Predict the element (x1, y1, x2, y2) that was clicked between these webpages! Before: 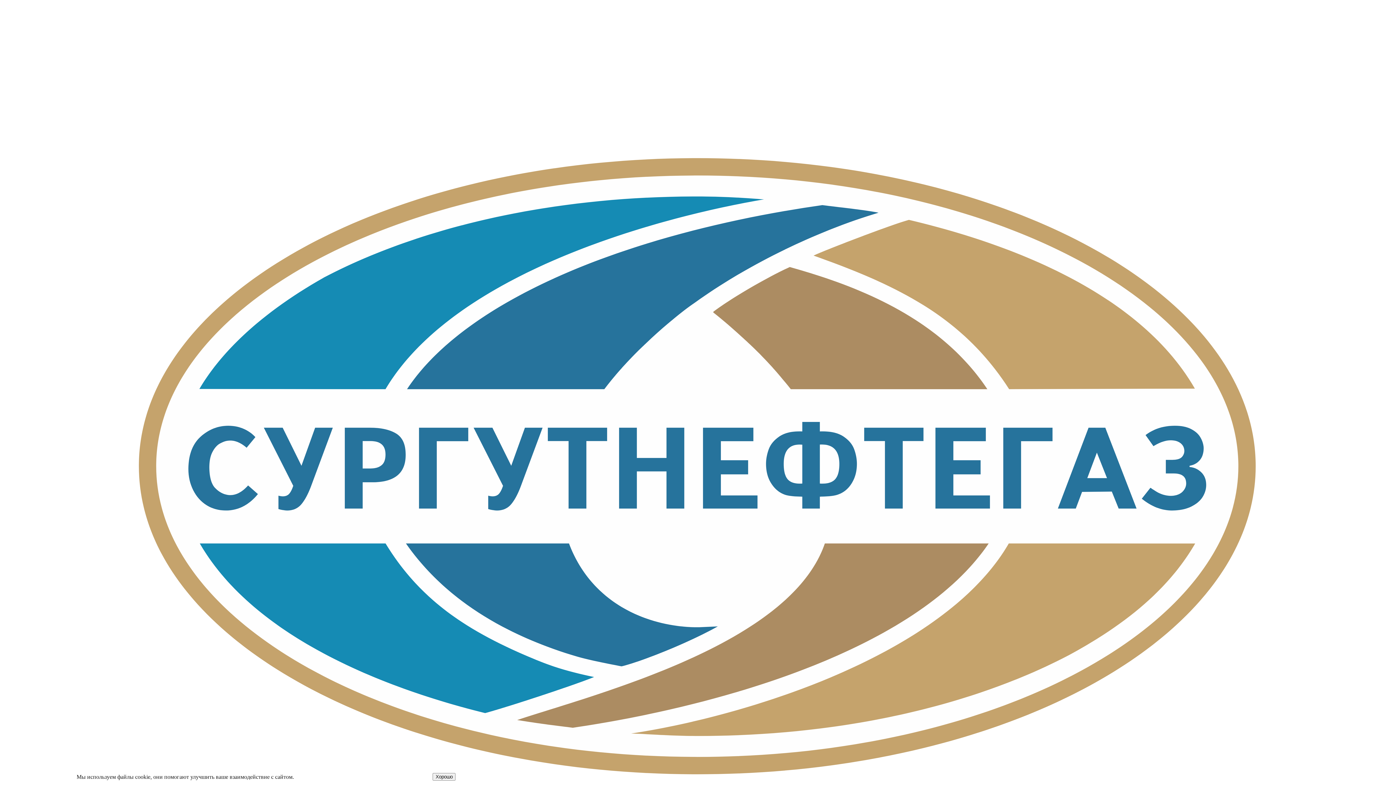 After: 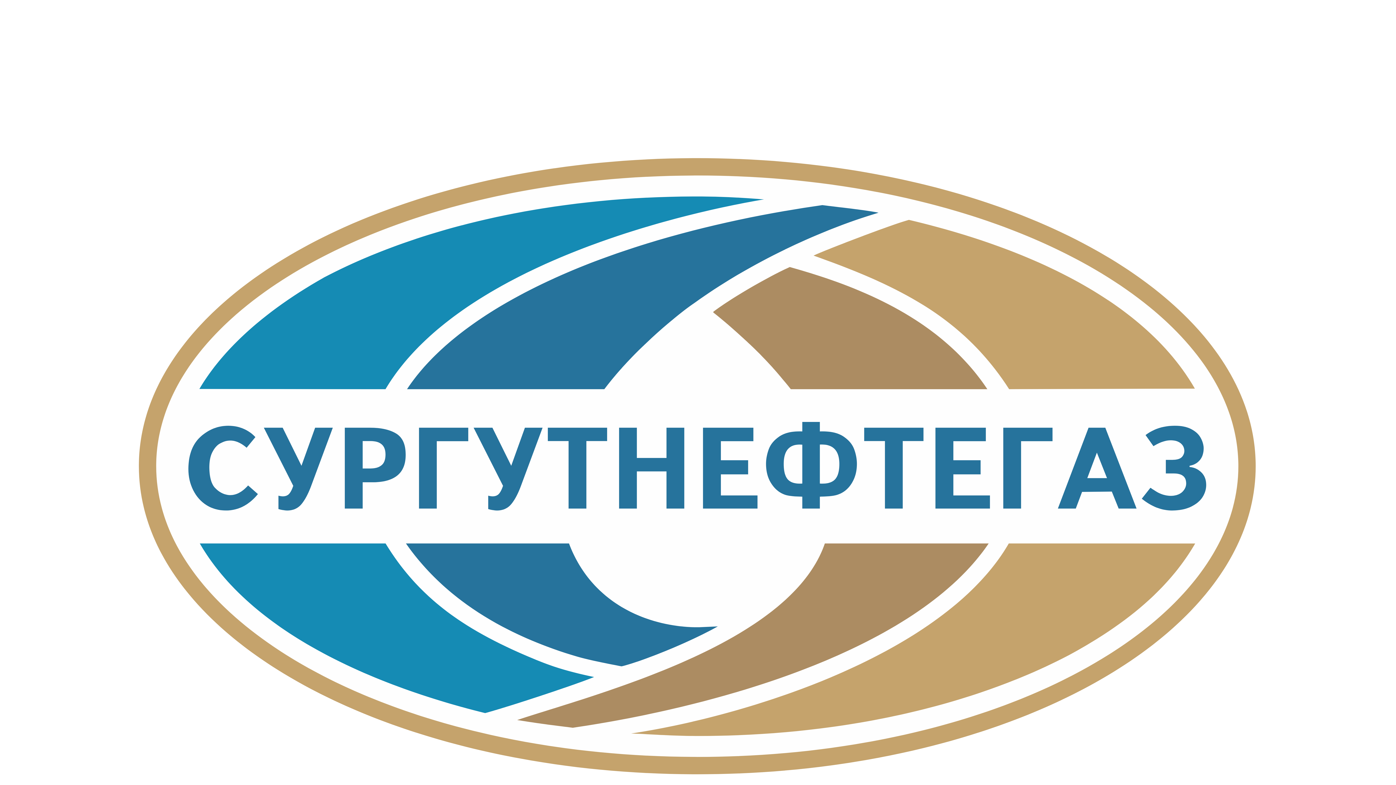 Action: bbox: (432, 773, 455, 781) label: Хорошо